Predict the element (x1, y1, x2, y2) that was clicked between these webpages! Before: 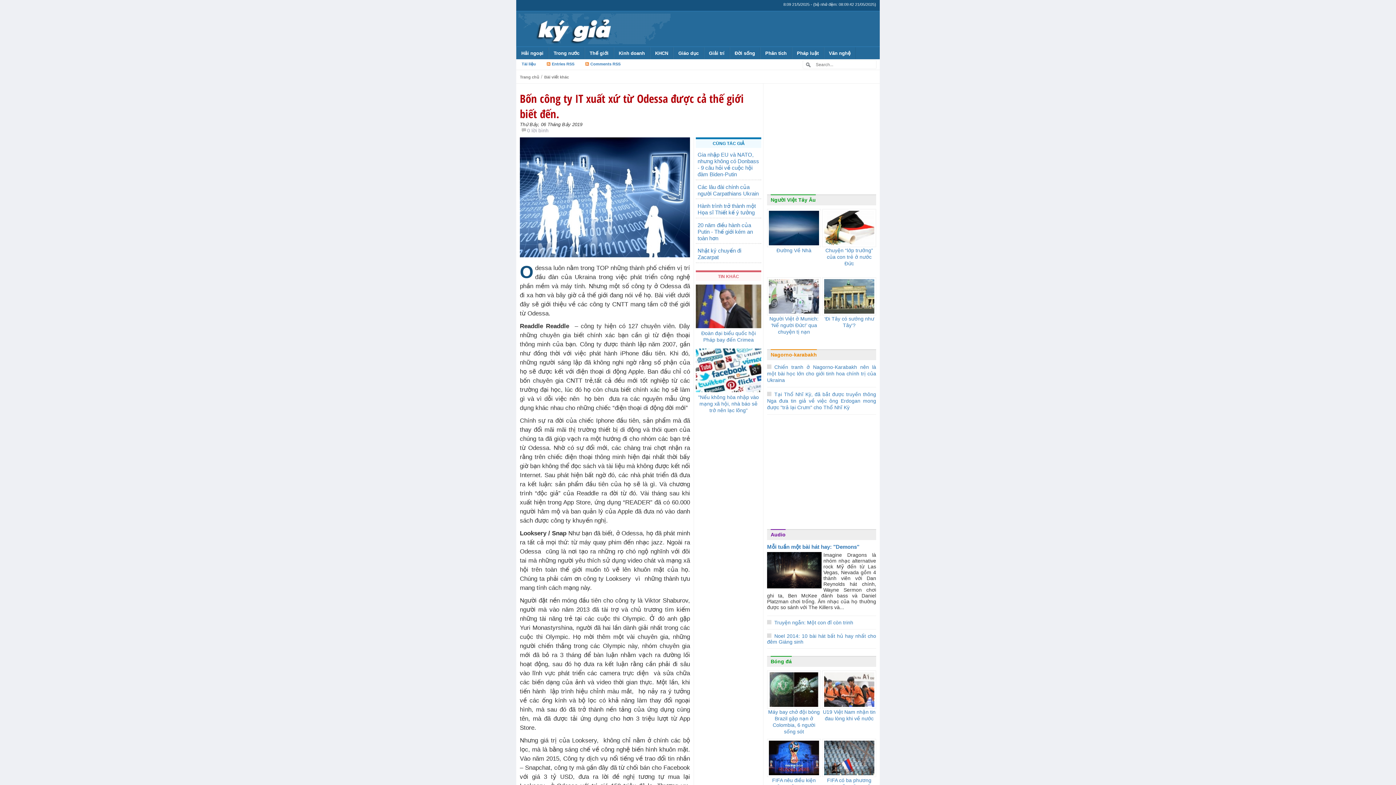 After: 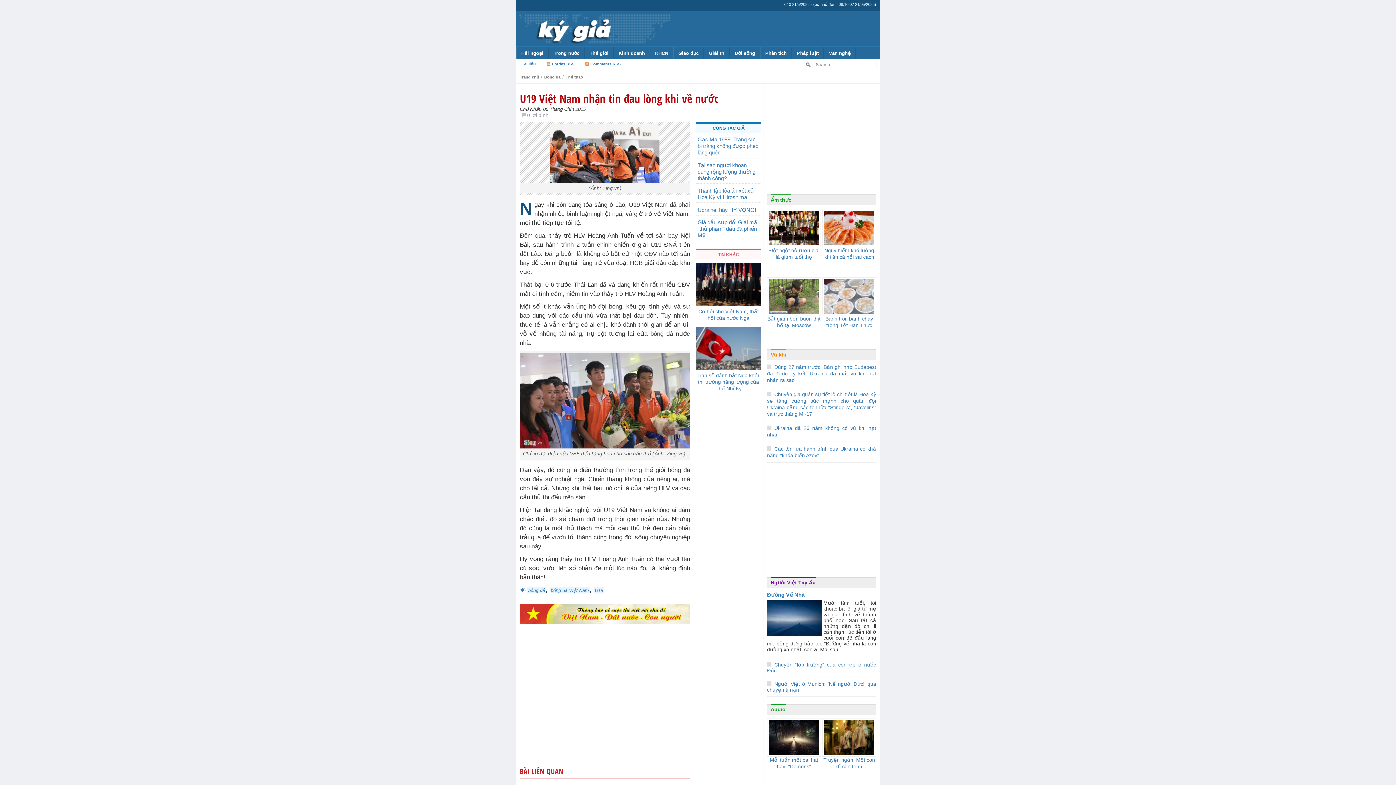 Action: bbox: (822, 670, 876, 709)